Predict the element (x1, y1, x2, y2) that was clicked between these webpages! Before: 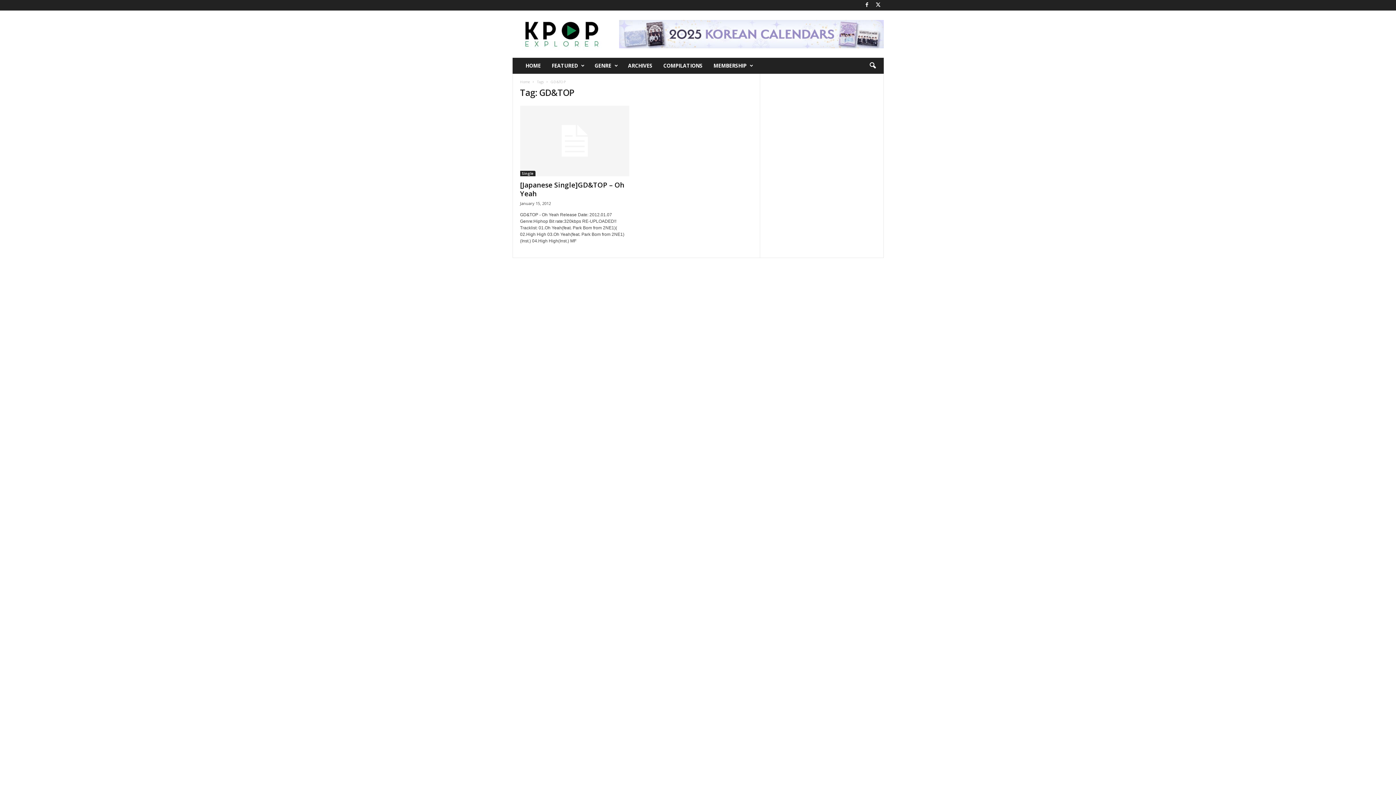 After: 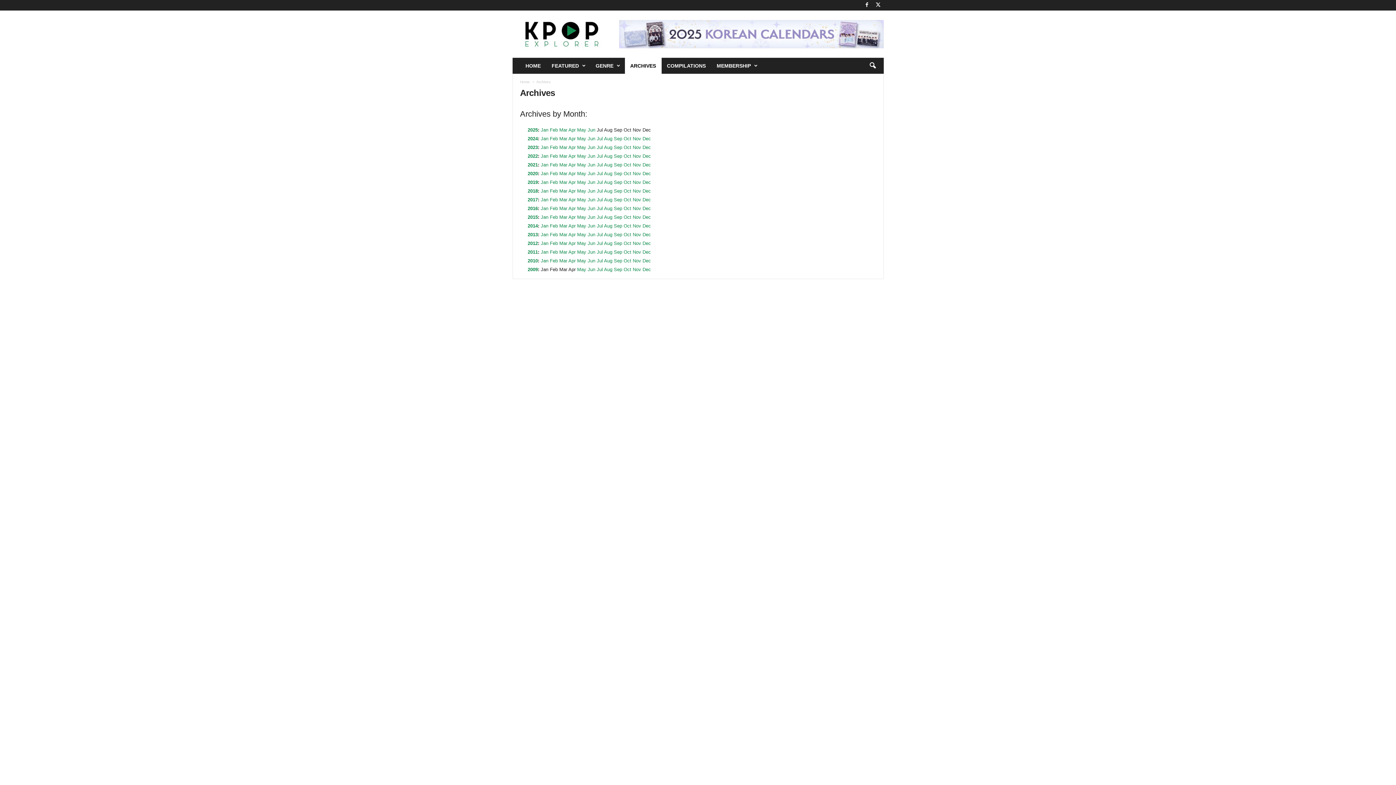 Action: bbox: (622, 57, 658, 73) label: ARCHIVES